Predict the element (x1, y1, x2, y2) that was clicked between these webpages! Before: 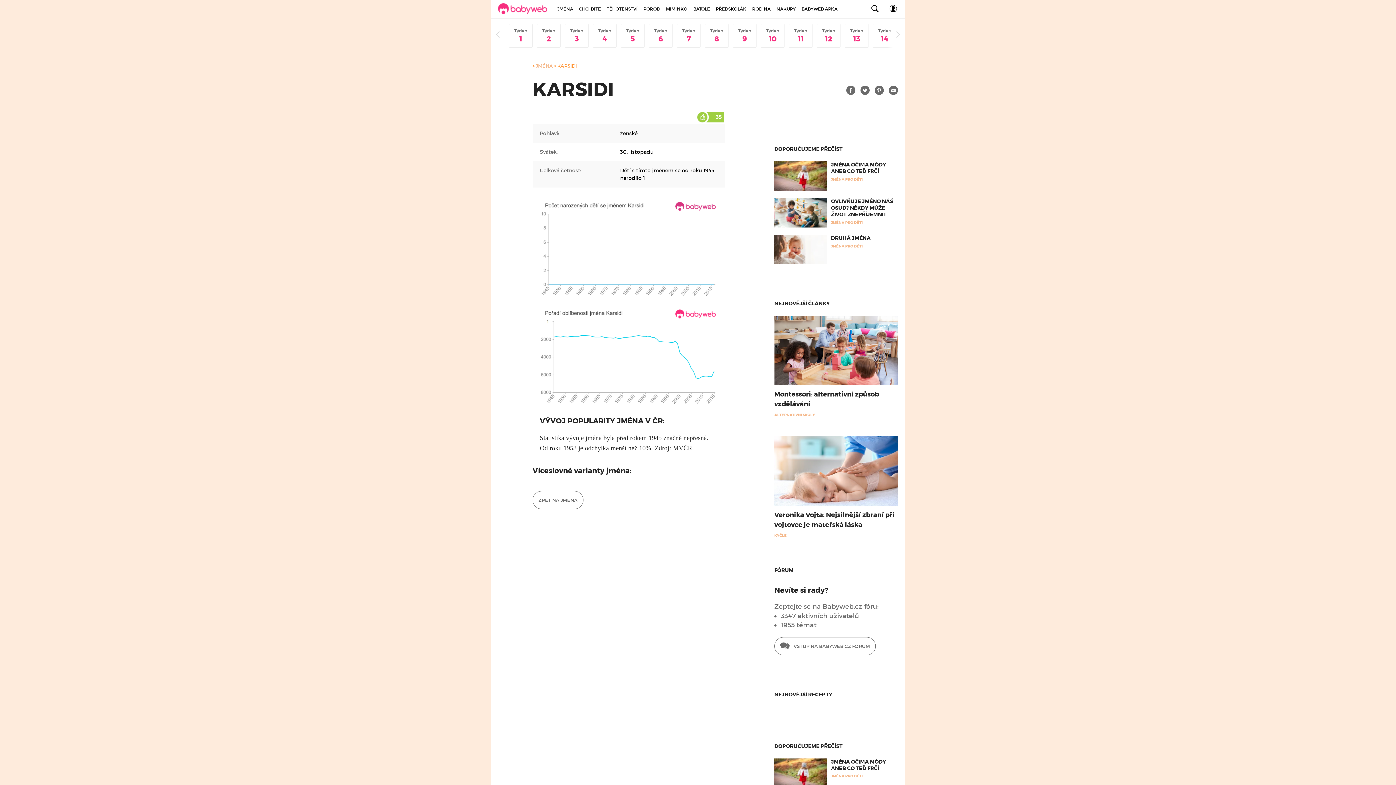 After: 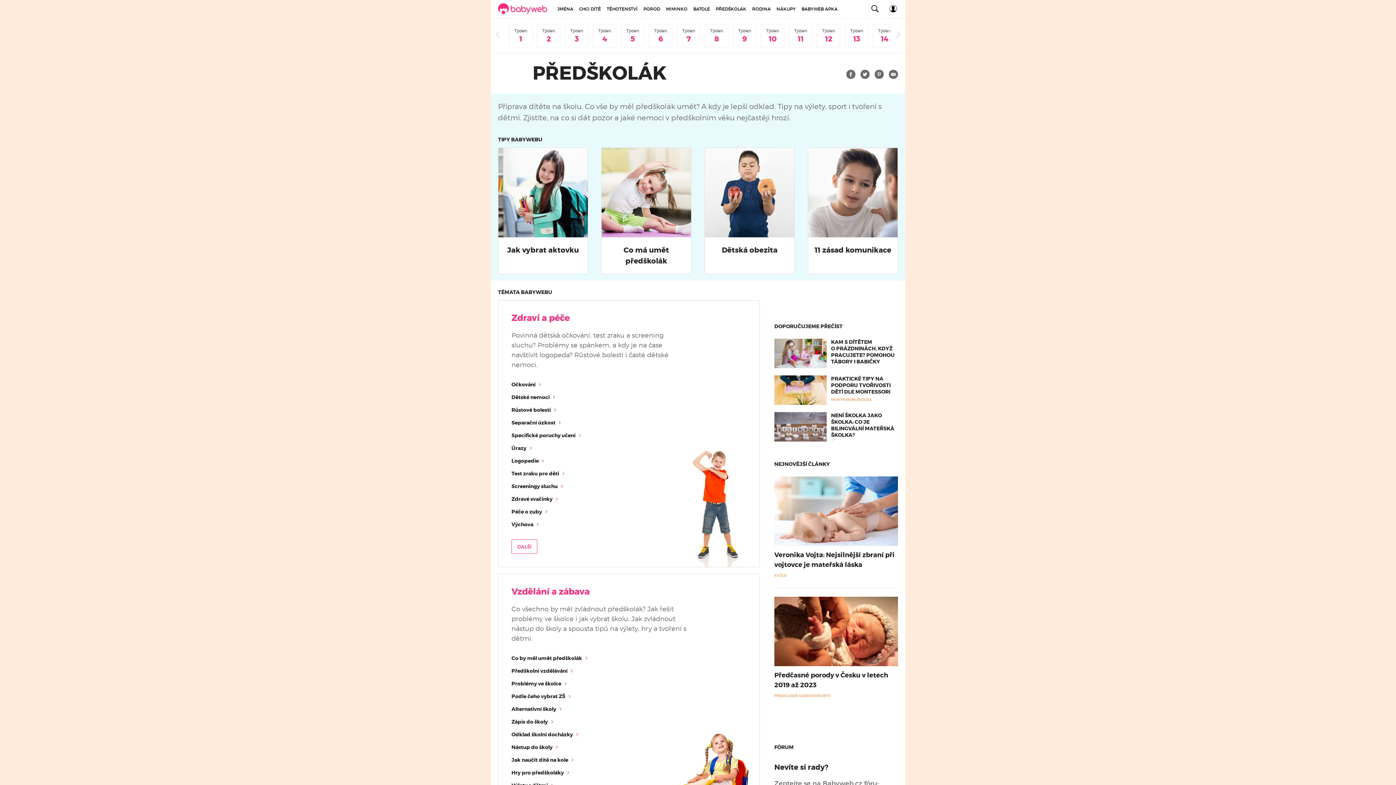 Action: label: PŘEDŠKOLÁK bbox: (713, 0, 749, 18)